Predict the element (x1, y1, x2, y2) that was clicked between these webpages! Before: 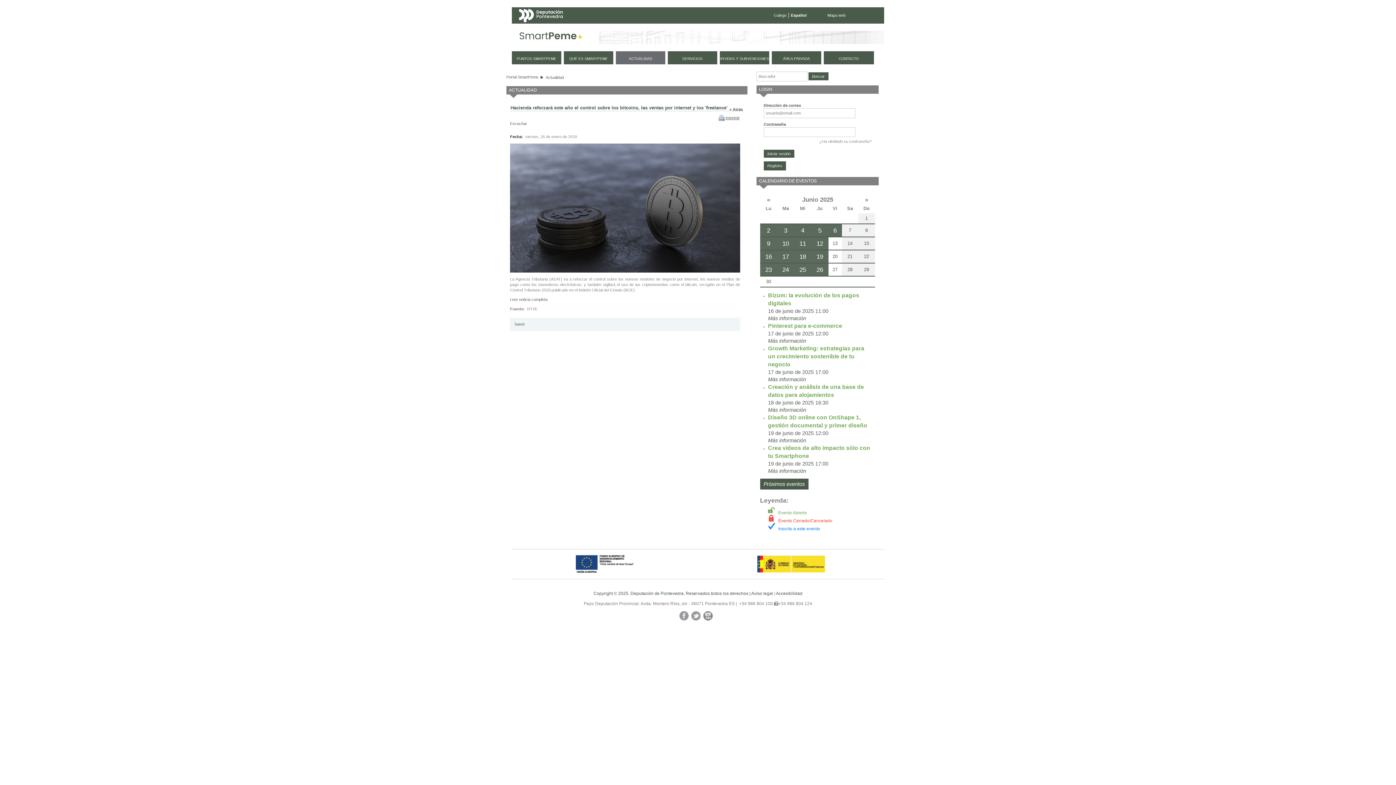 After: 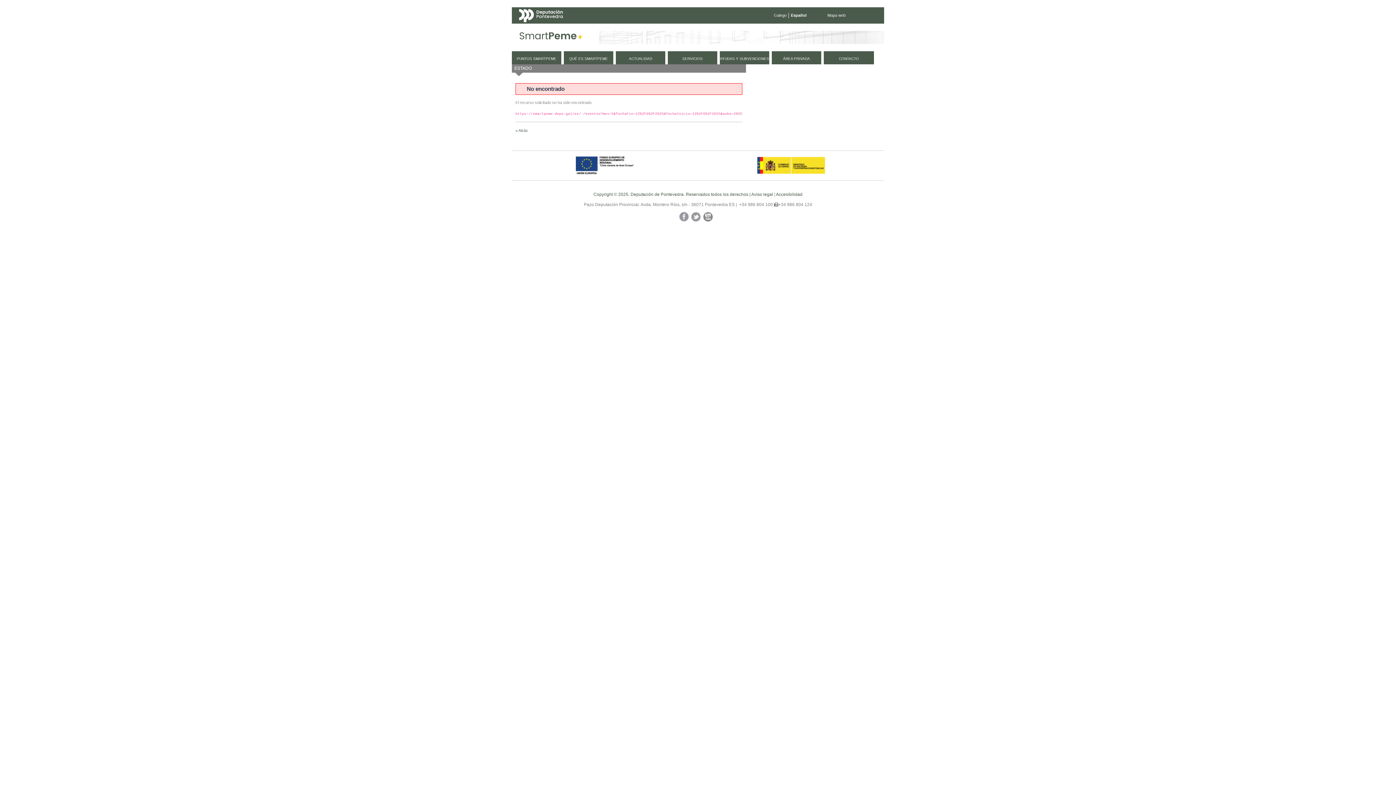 Action: label: 12 bbox: (811, 237, 828, 249)